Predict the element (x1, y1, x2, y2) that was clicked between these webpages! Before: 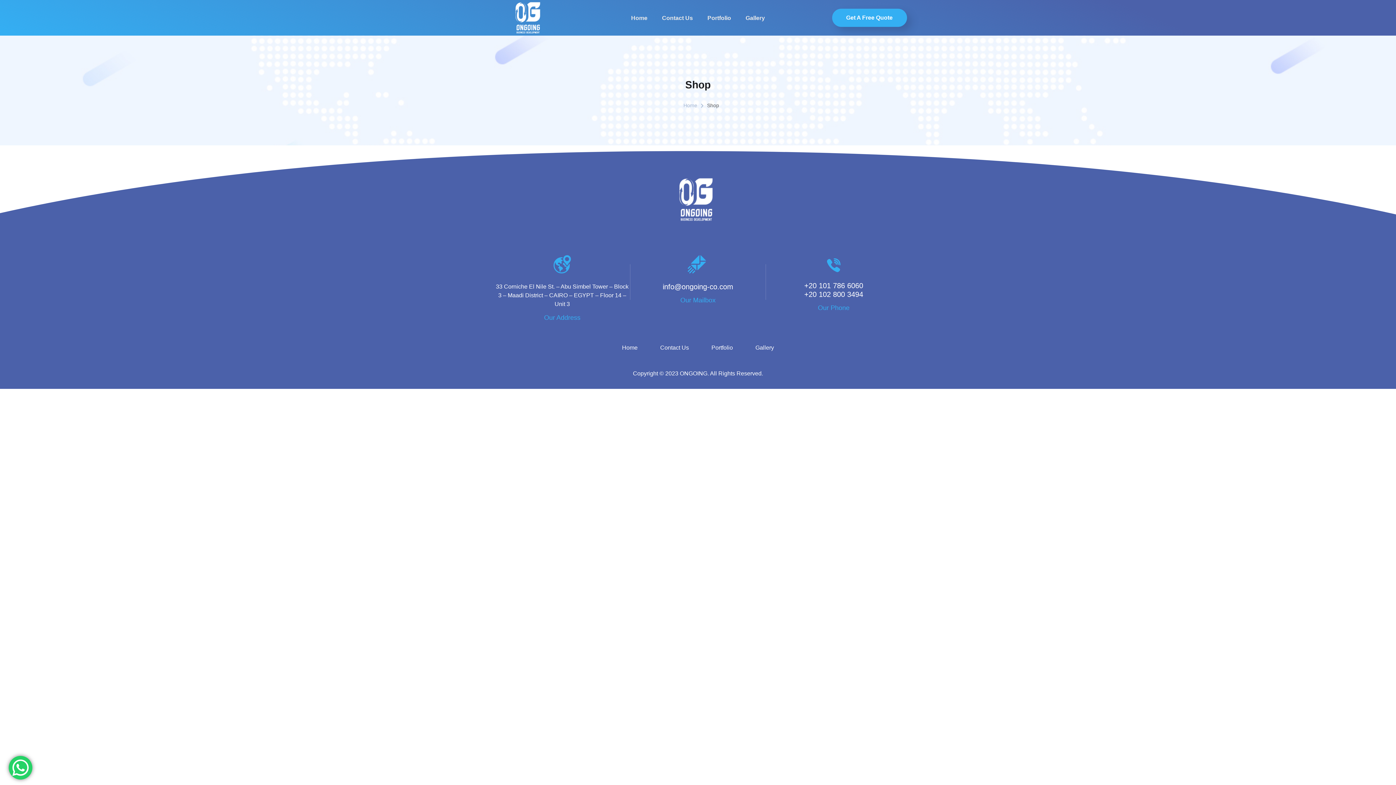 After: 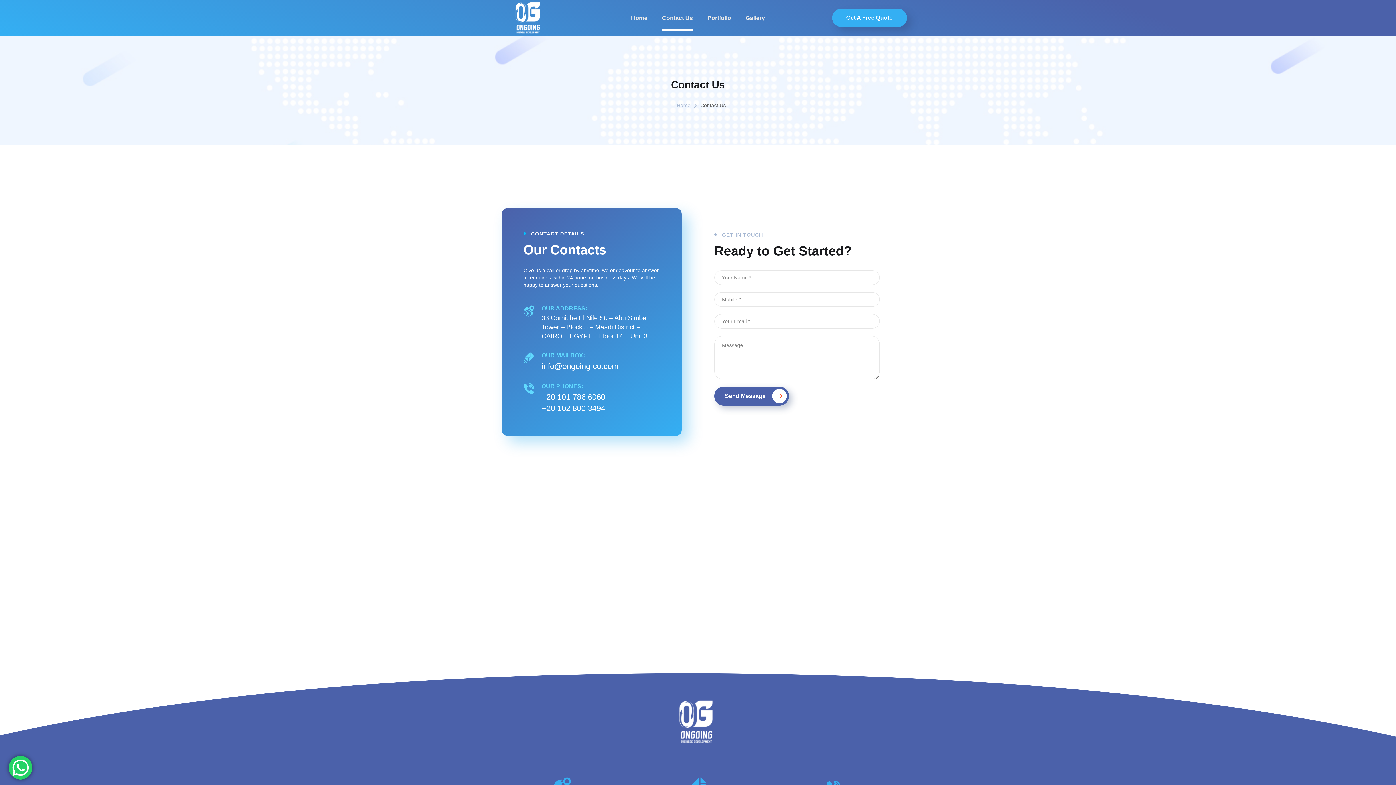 Action: bbox: (660, 344, 689, 350) label: Contact Us